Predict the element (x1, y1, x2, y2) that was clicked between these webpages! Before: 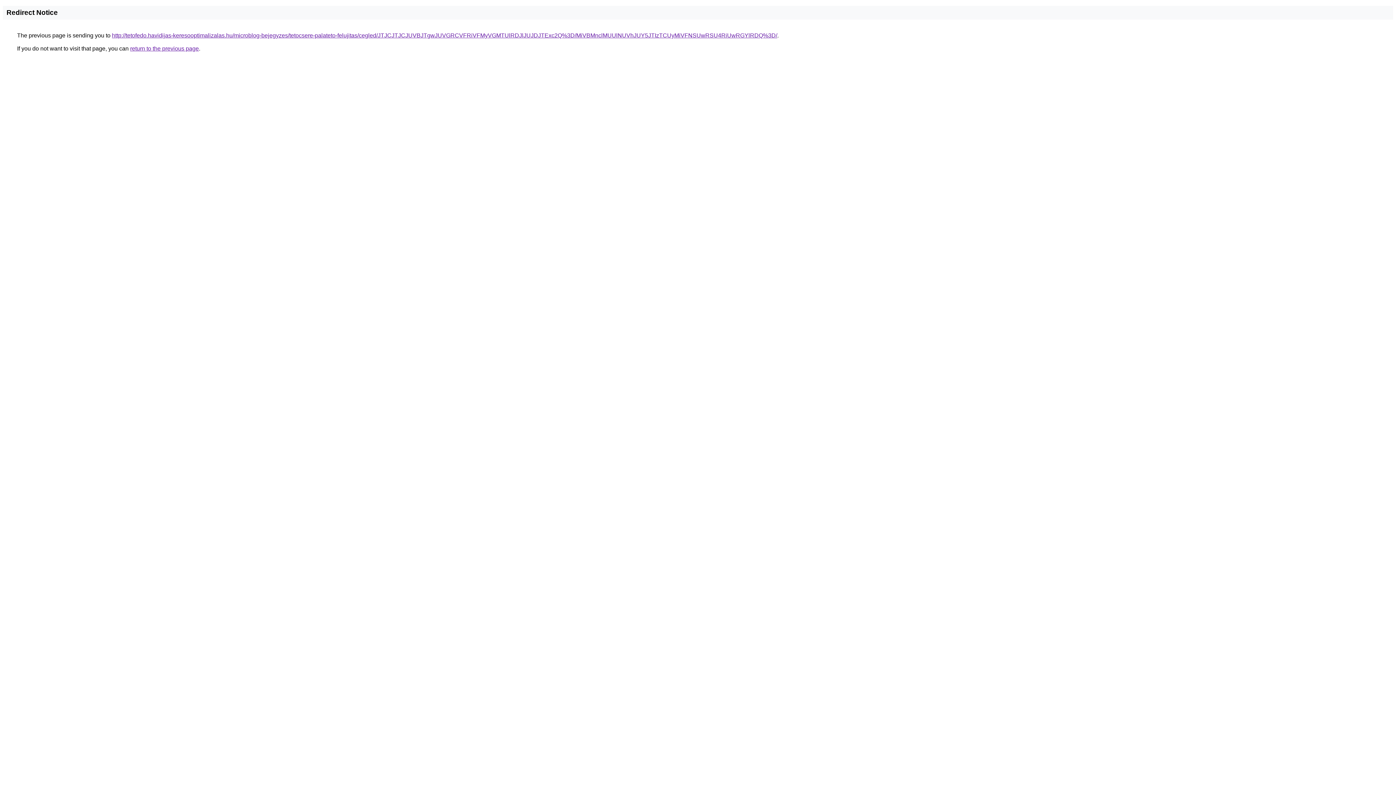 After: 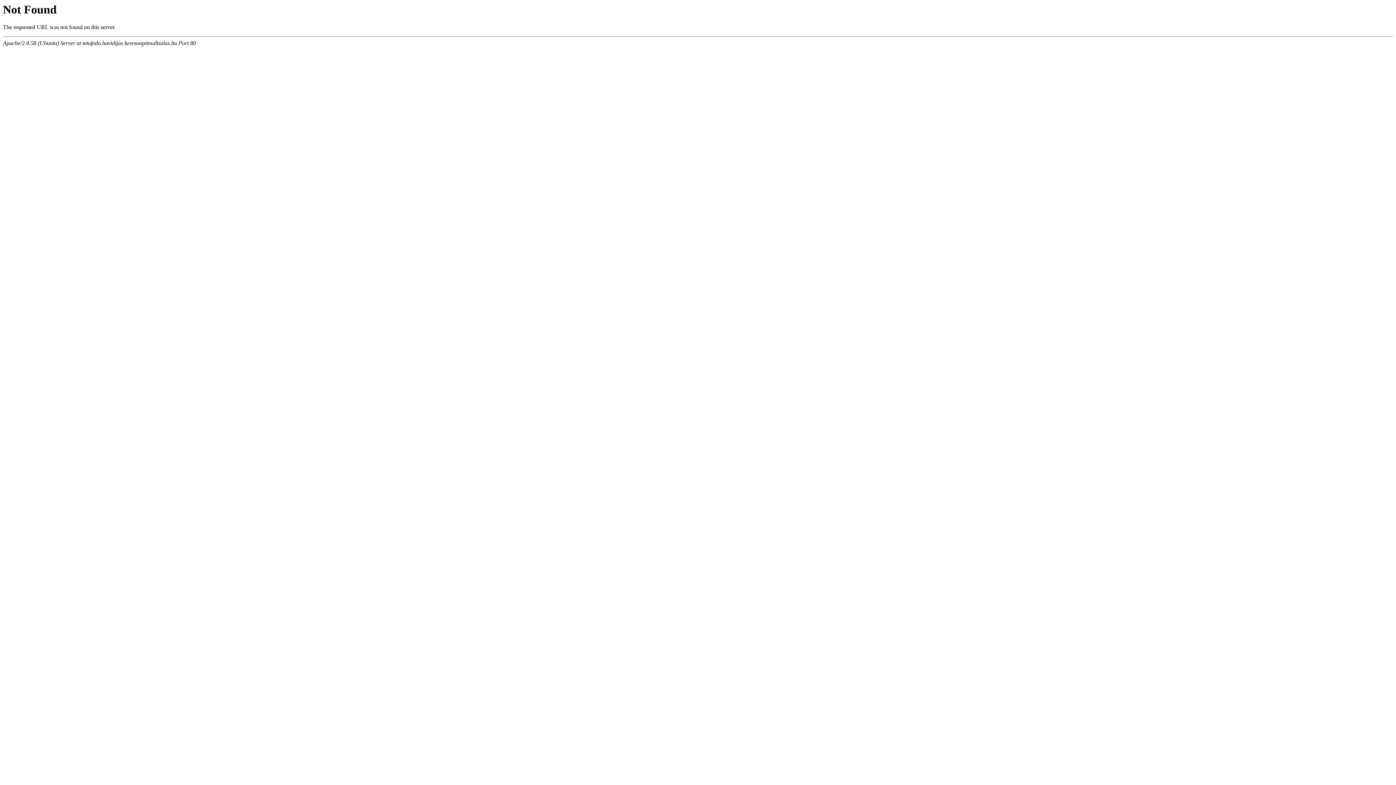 Action: label: http://tetofedo.havidijas-keresooptimalizalas.hu/microblog-bejegyzes/tetocsere-palateto-felujitas/cegled/JTJCJTJCJUVBJTgwJUVGRCVFRiVFMyVGMTUlRDJlJUJDJTExc2Q%3D/MiVBMnclMUUlNUVhJUY5JTIzTCUyMiVFNSUwRSU4RiUwRGYlRDQ%3D/ bbox: (112, 32, 777, 38)